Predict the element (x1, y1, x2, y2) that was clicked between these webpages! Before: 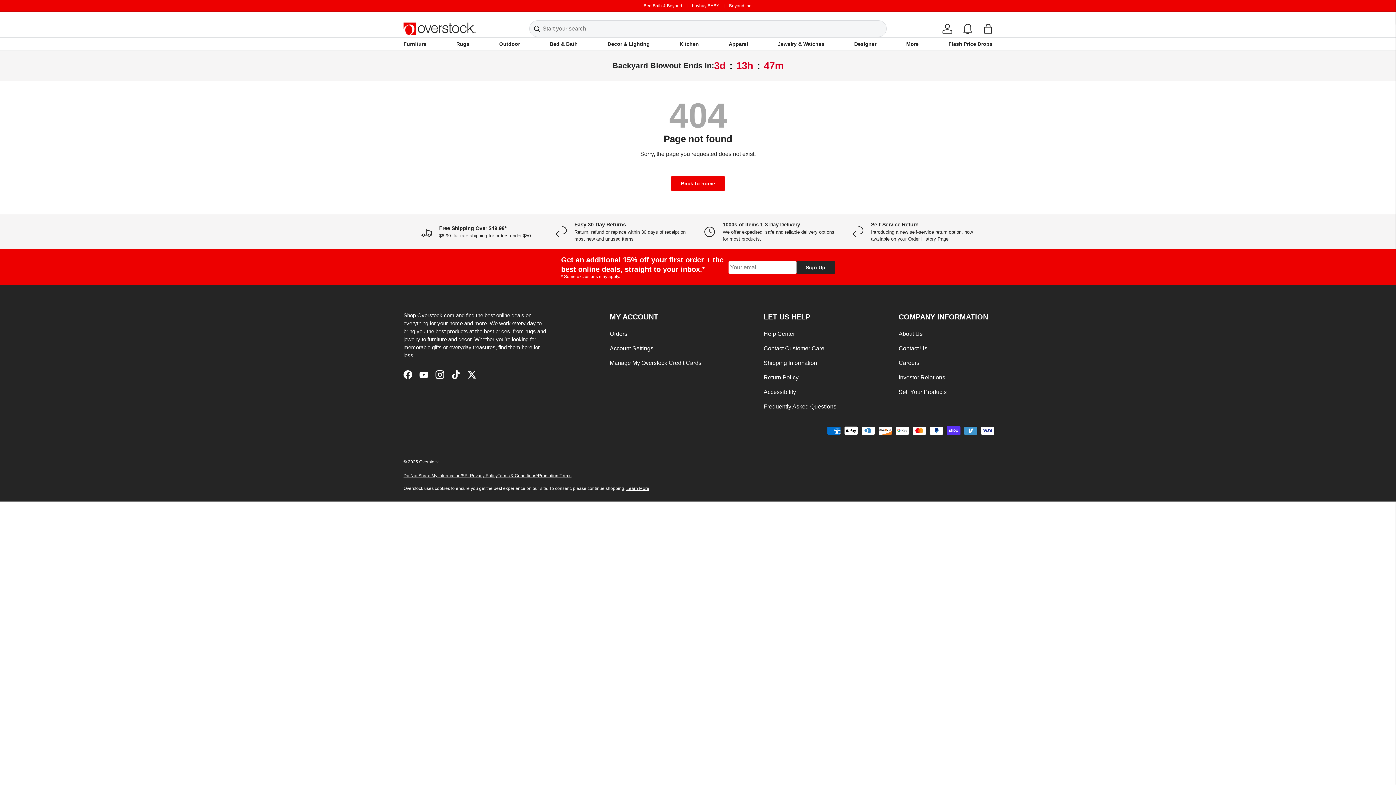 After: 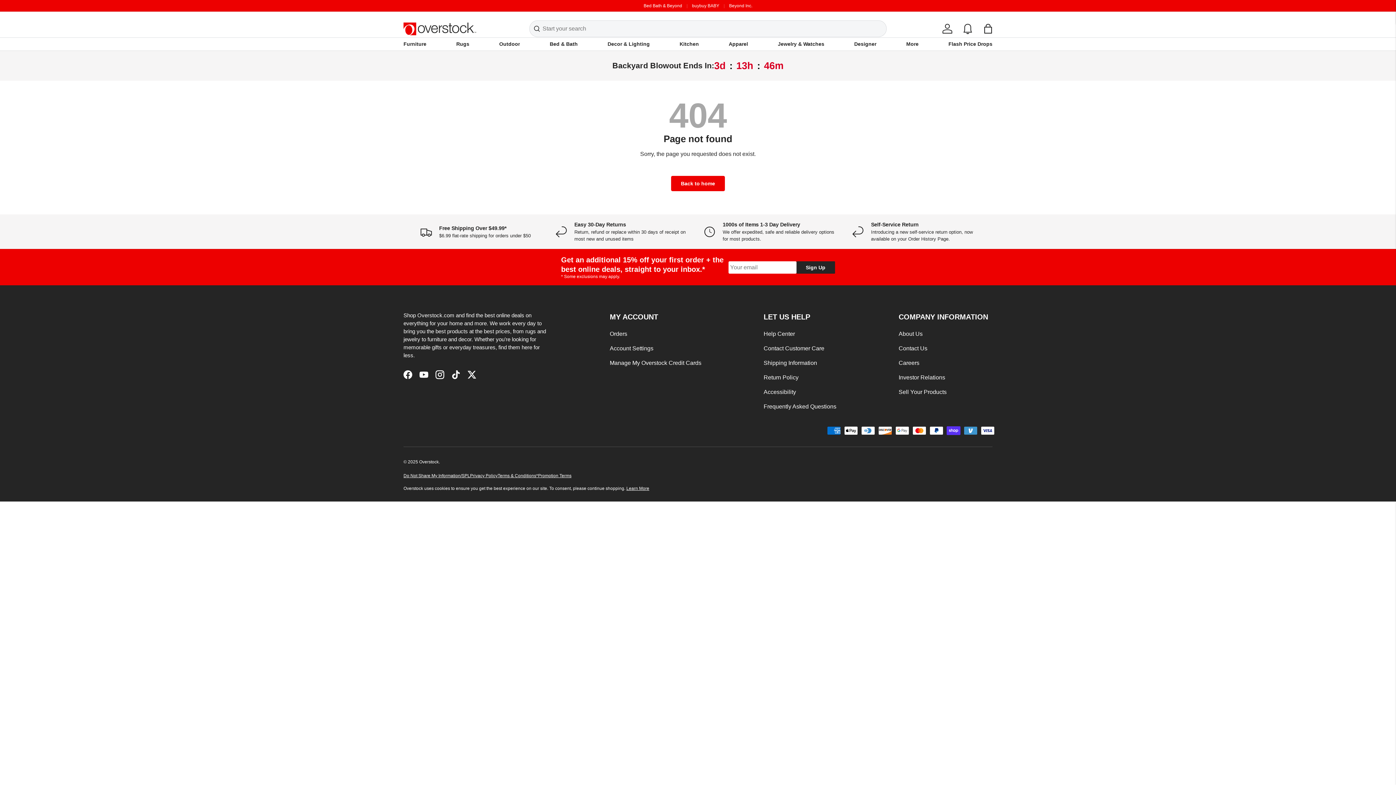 Action: bbox: (729, 2, 752, 8) label: Beyond Inc.